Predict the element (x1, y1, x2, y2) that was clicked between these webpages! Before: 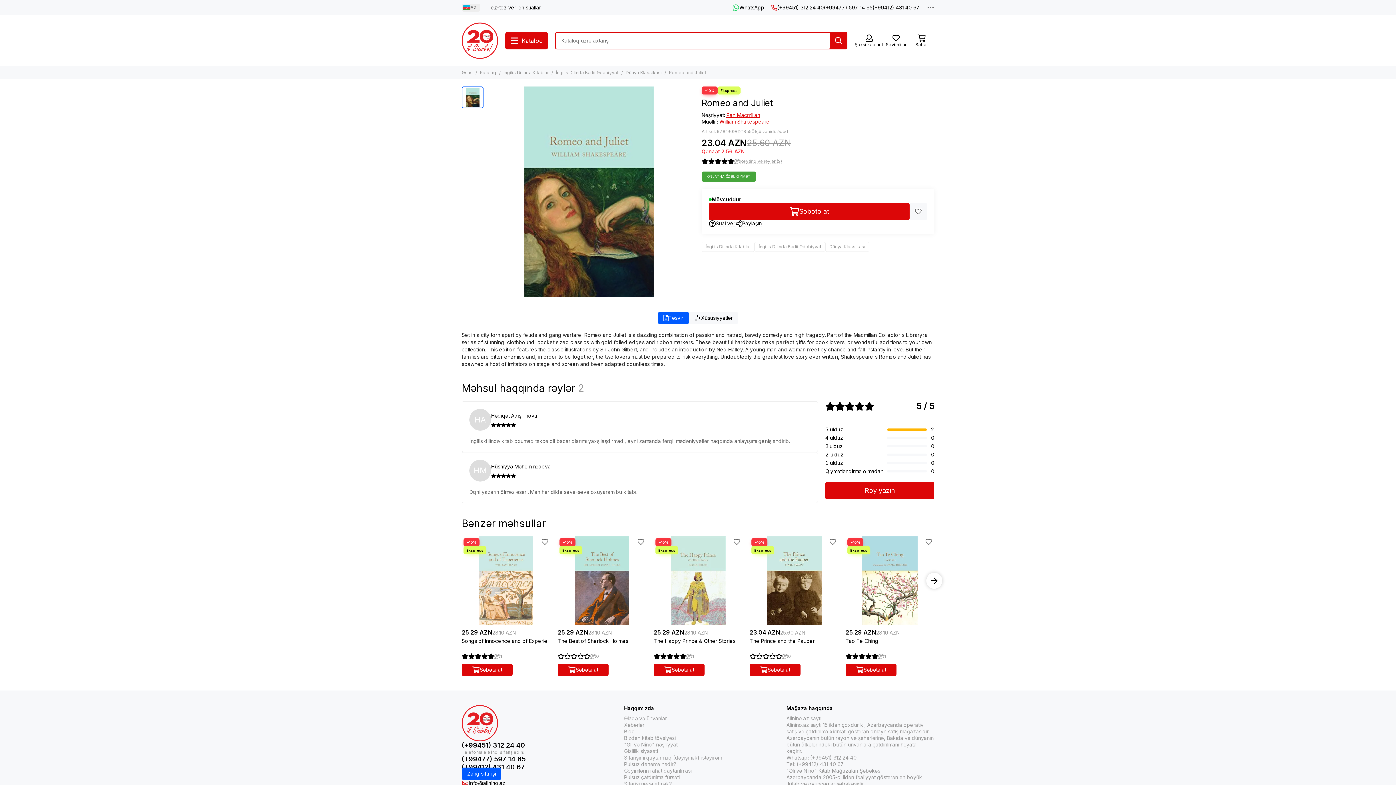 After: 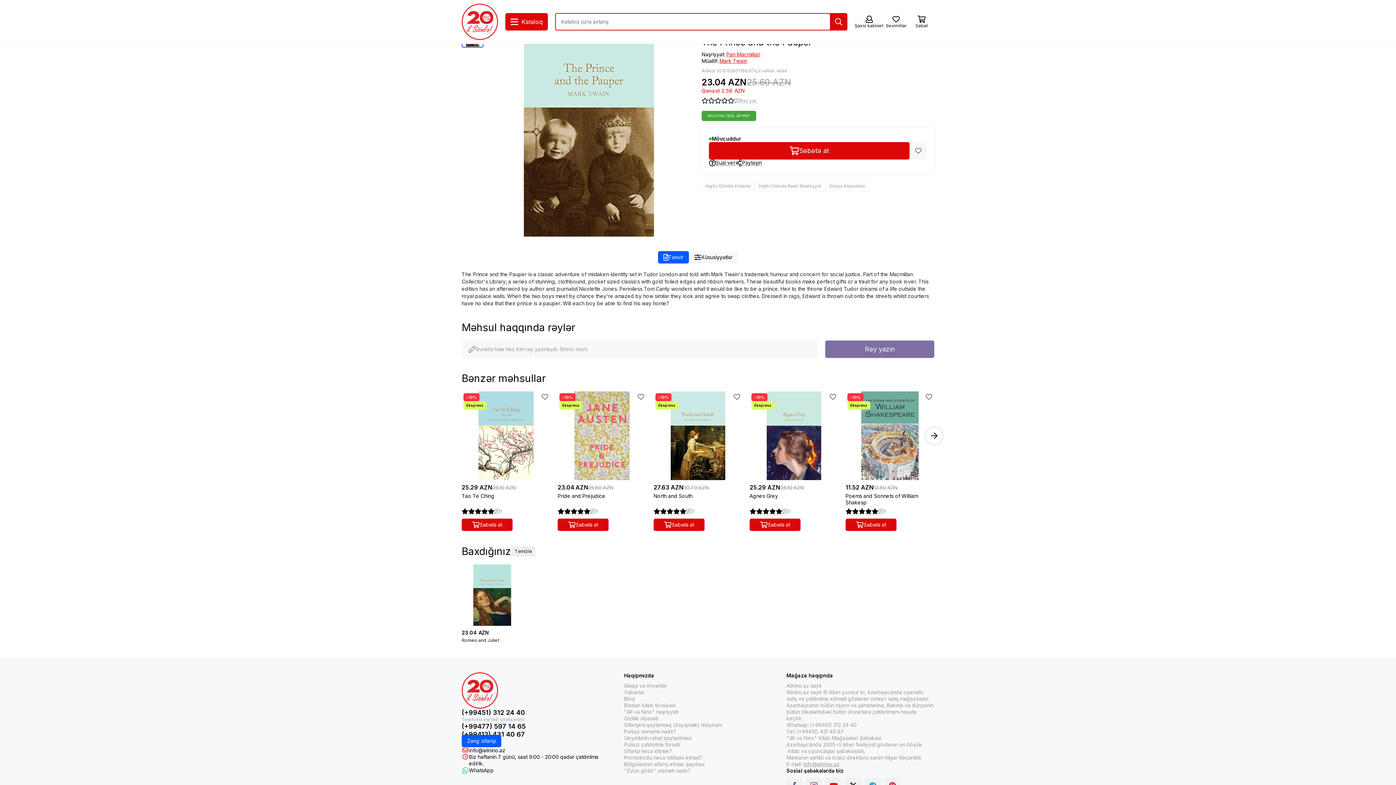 Action: label: 0 bbox: (749, 653, 838, 659)